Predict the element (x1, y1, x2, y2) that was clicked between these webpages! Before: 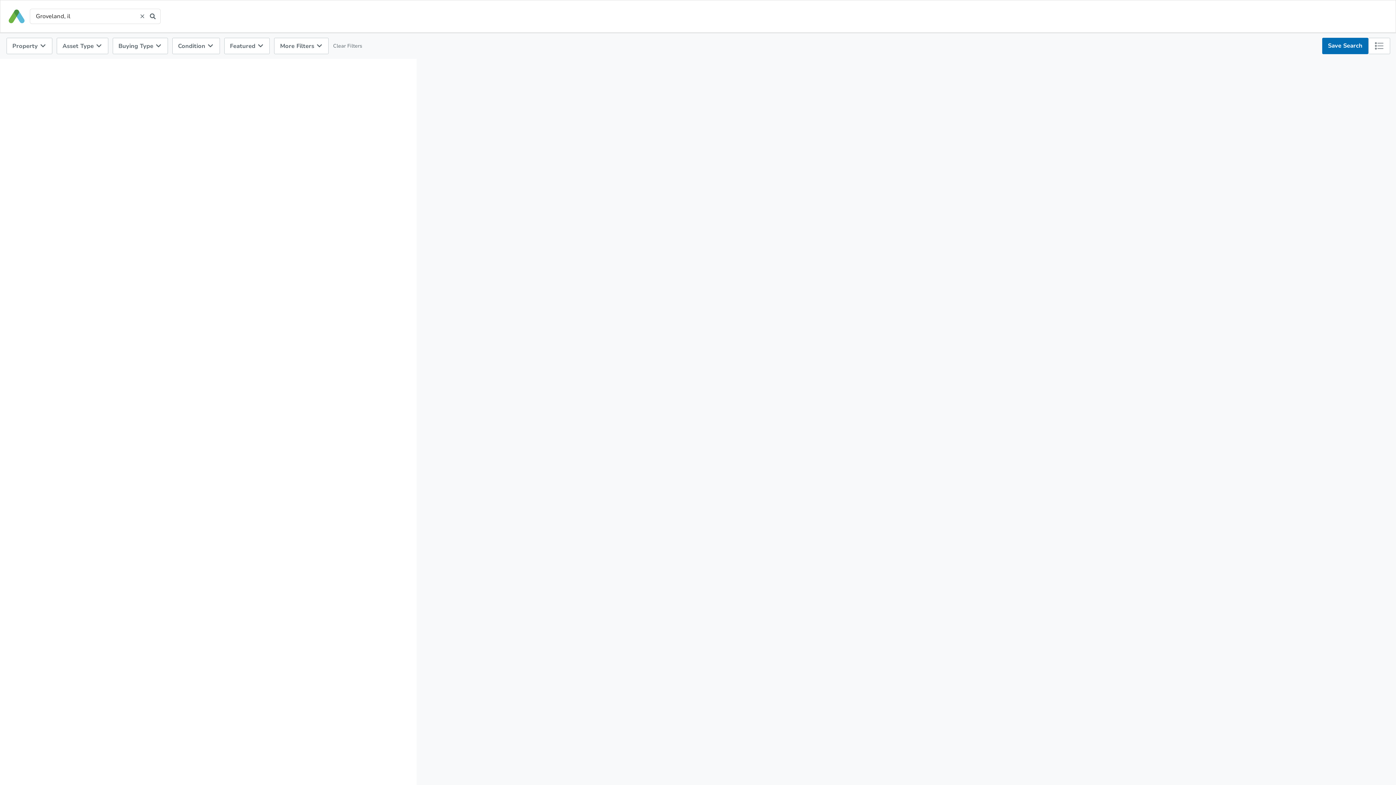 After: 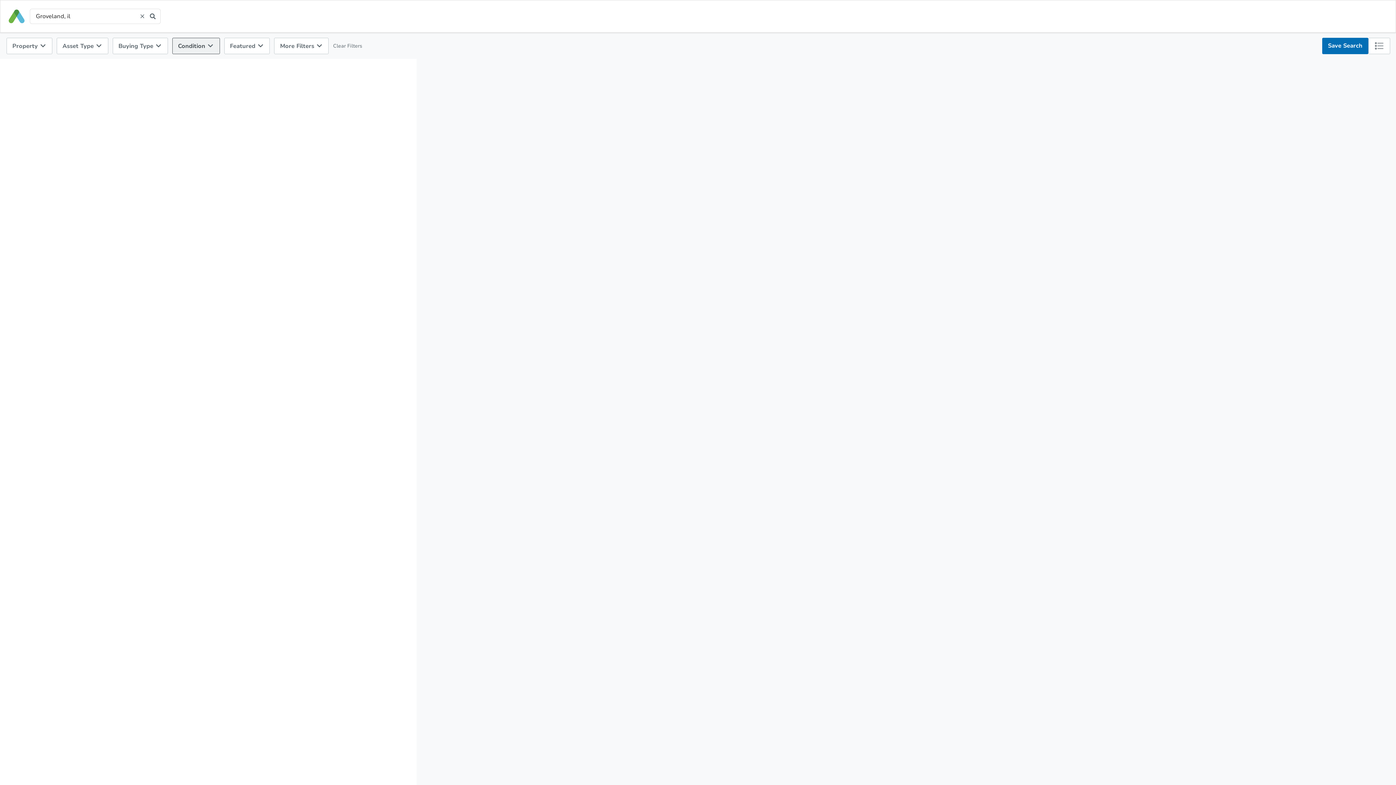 Action: label: Condition  bbox: (172, 37, 219, 54)